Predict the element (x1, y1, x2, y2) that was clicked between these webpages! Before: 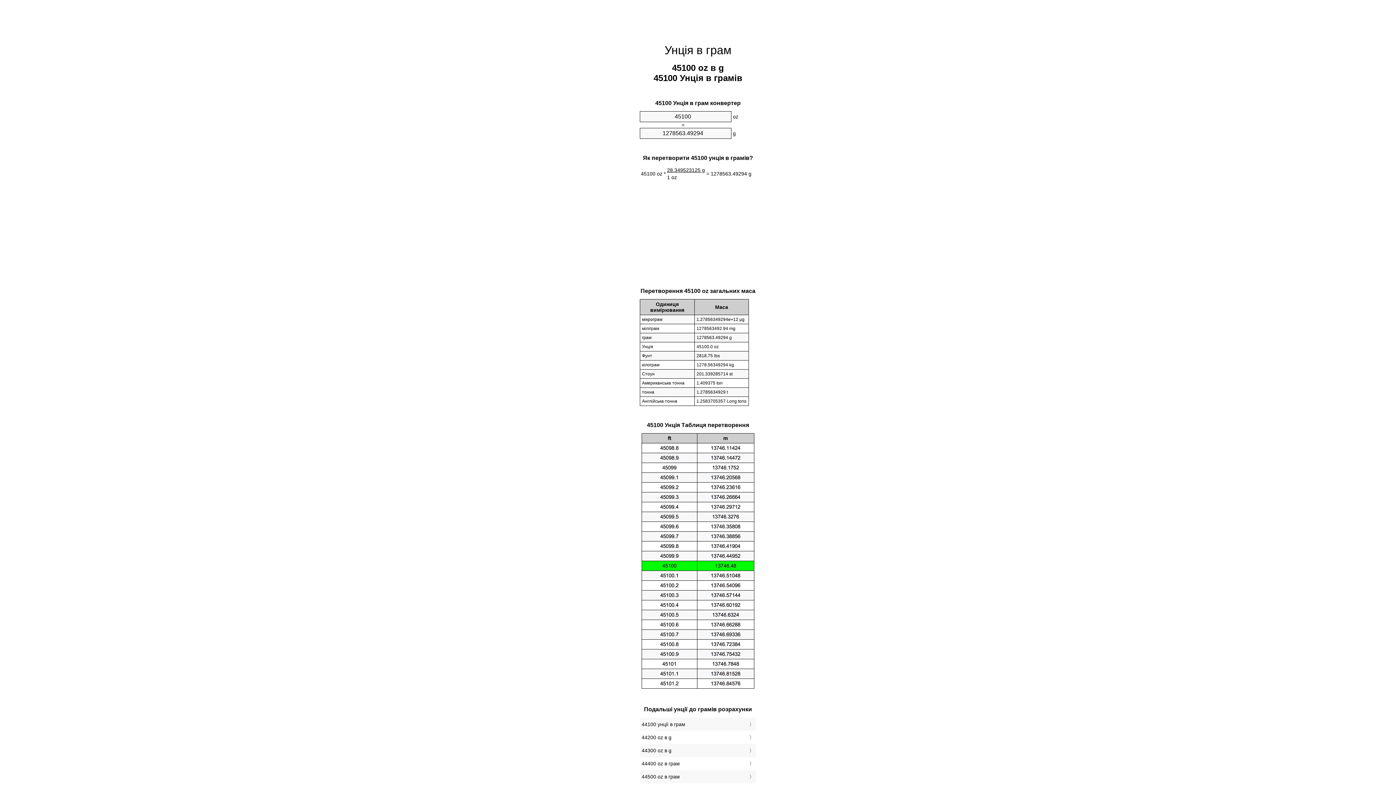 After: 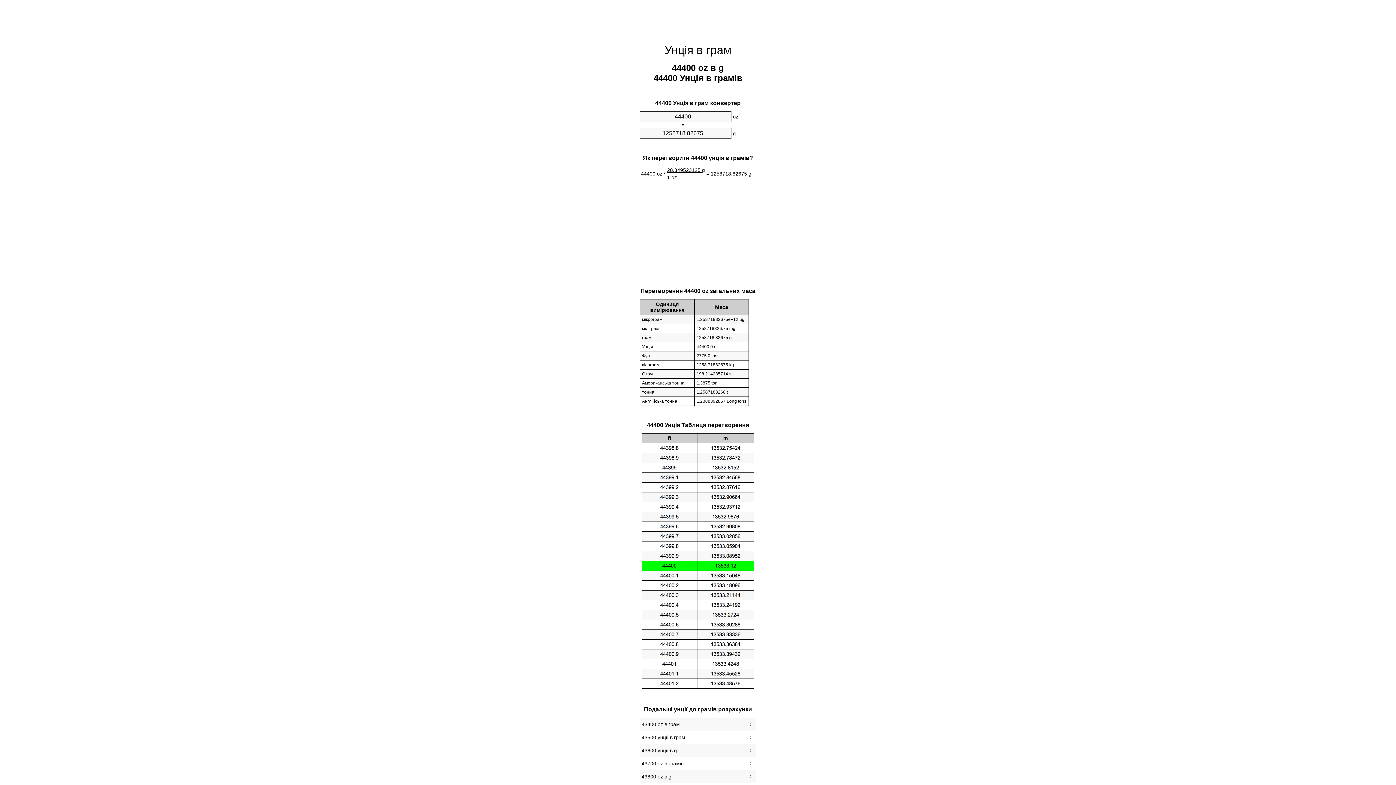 Action: bbox: (641, 759, 754, 768) label: 44400 oz в грам